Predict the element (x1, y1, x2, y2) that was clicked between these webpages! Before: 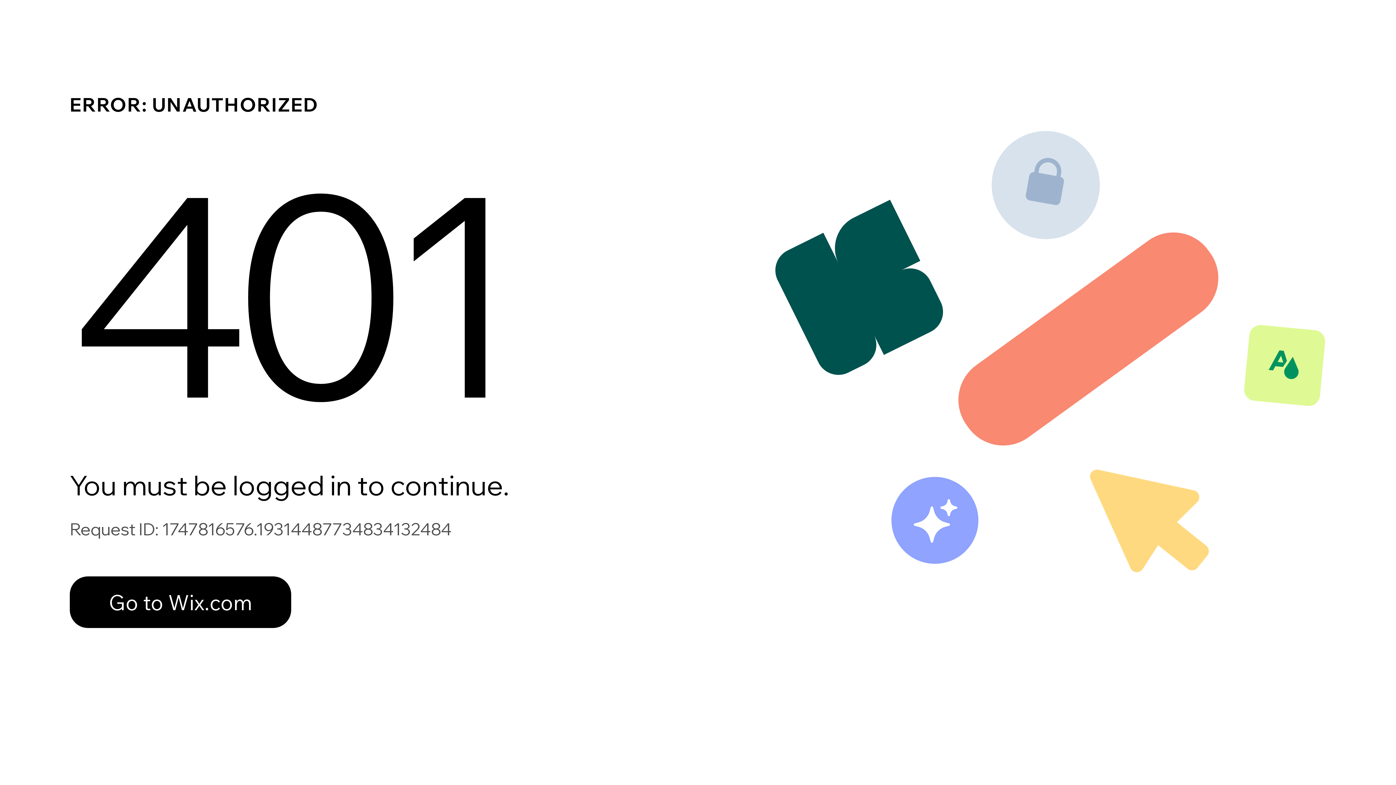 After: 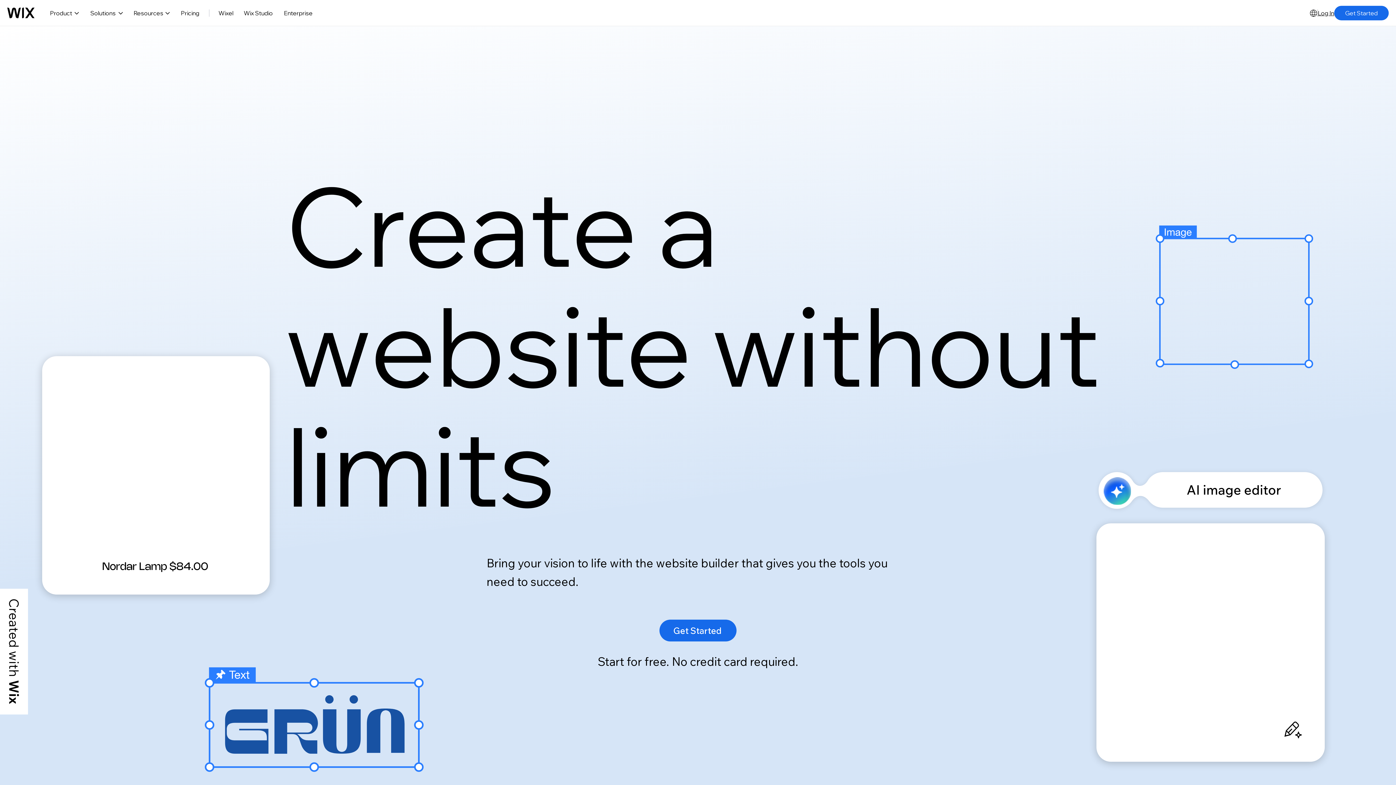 Action: label: Go to Wix.com bbox: (69, 561, 768, 637)